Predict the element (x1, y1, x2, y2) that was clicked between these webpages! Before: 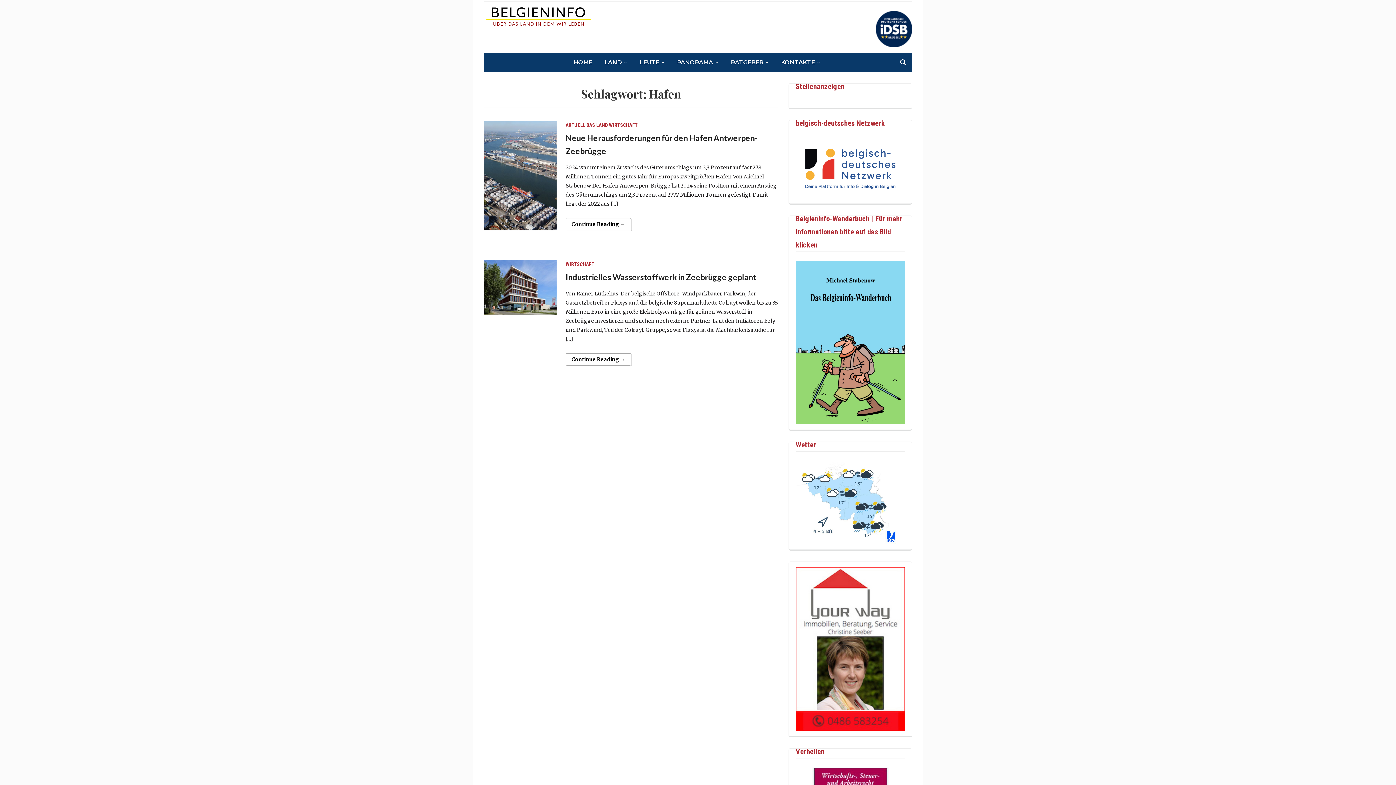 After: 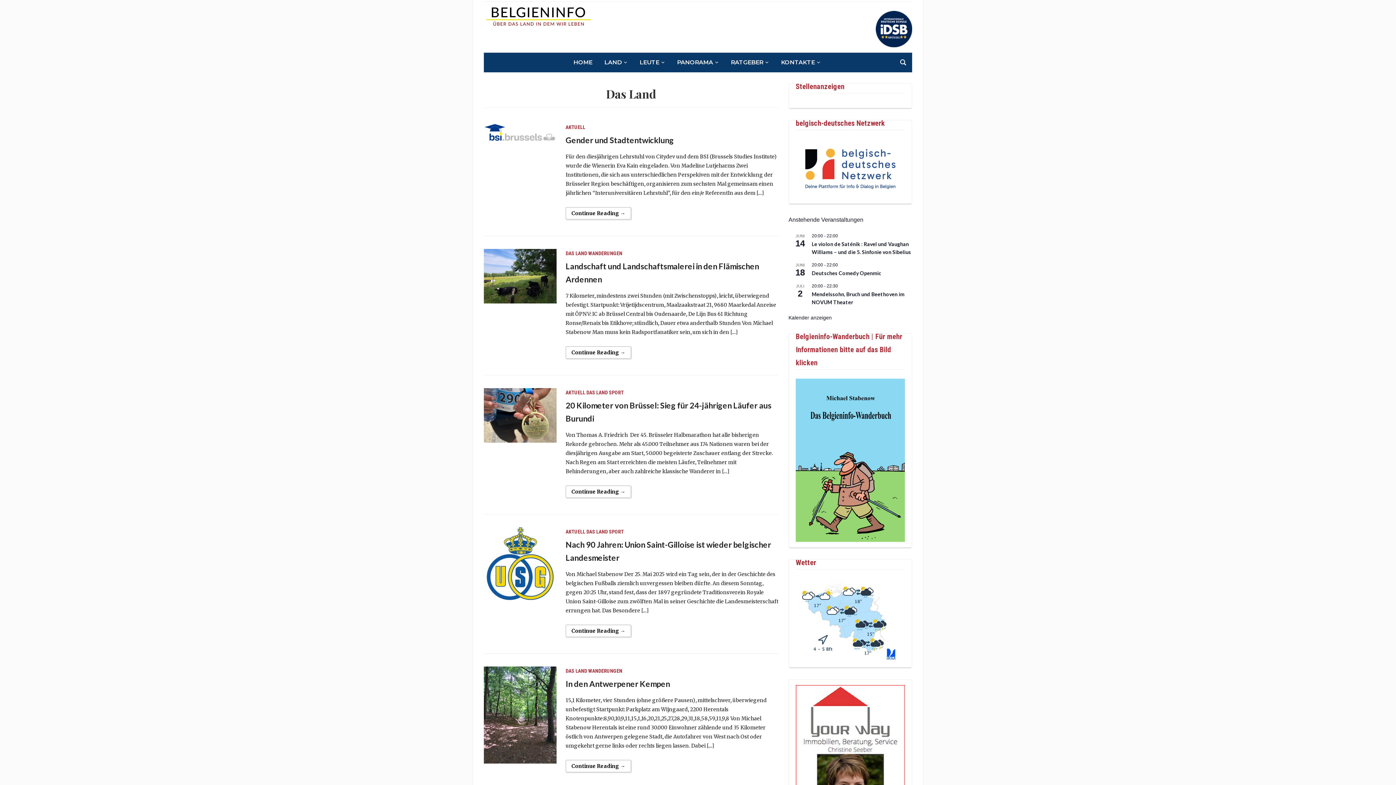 Action: bbox: (586, 122, 608, 128) label: DAS LAND